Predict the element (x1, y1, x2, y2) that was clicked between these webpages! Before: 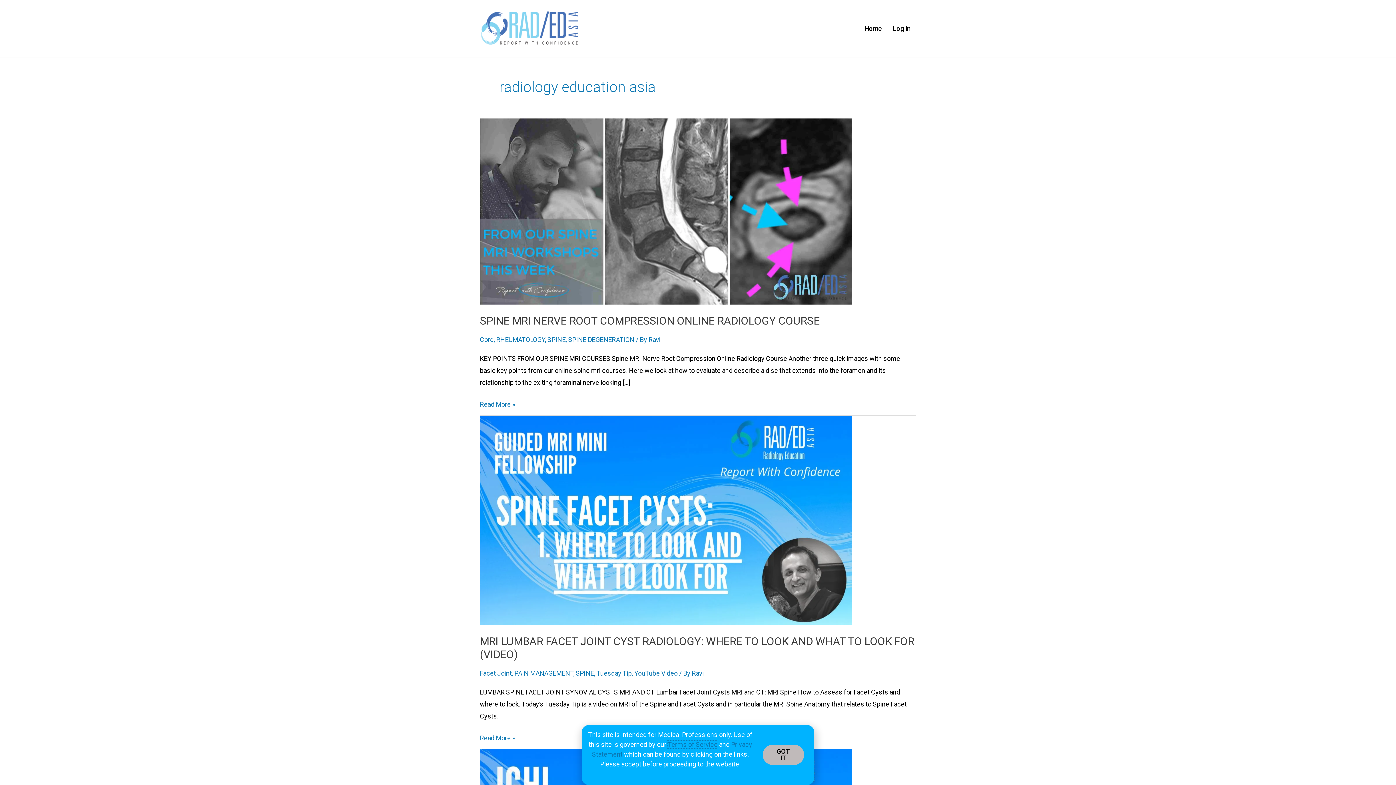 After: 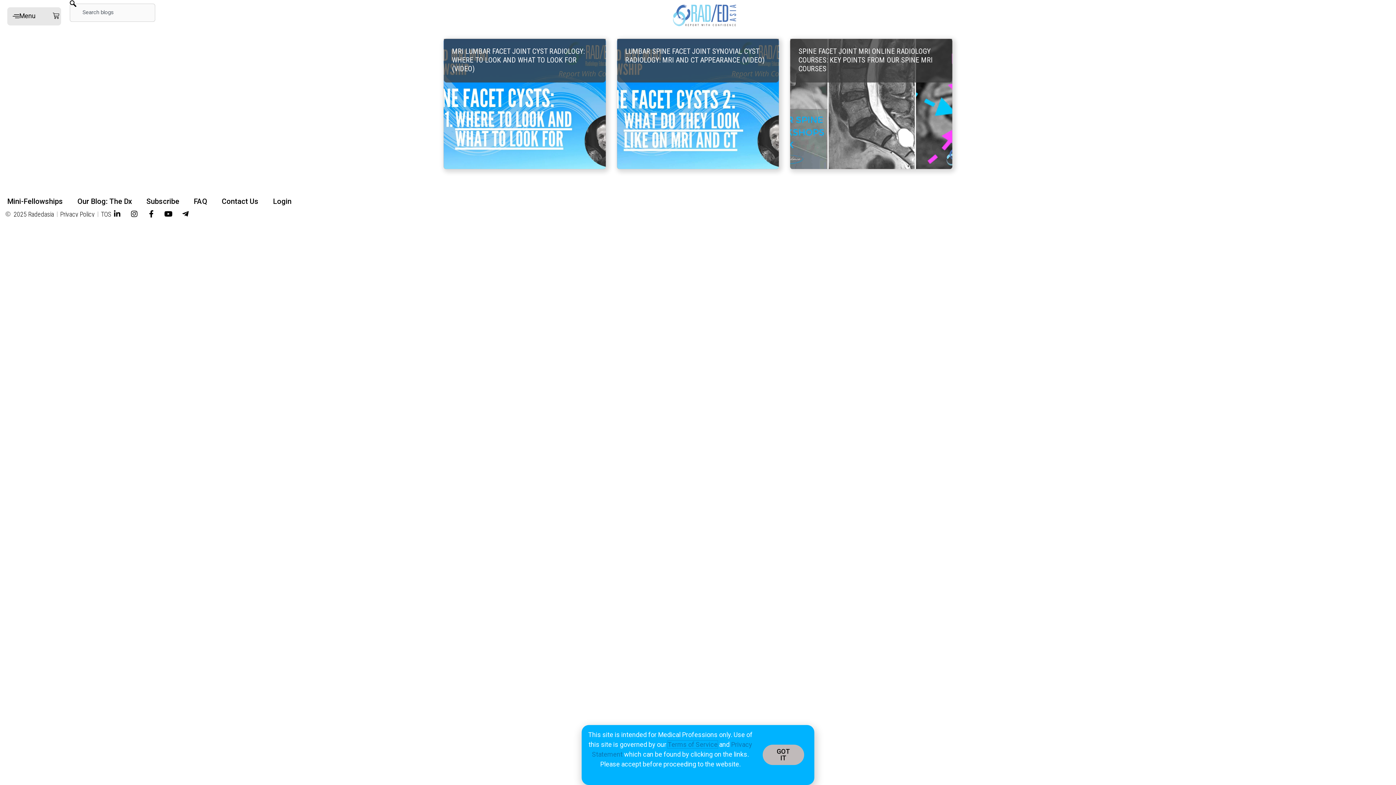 Action: bbox: (480, 669, 512, 677) label: Facet Joint